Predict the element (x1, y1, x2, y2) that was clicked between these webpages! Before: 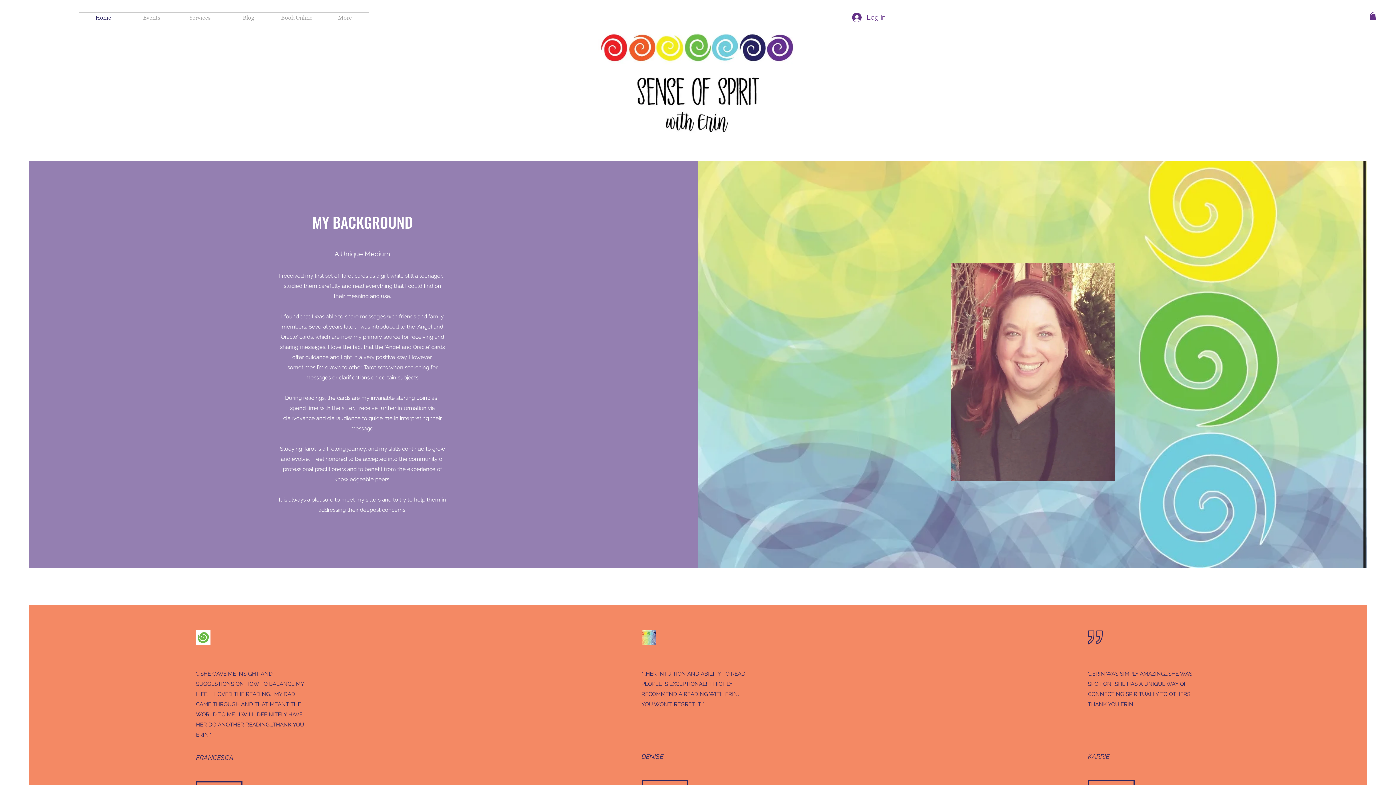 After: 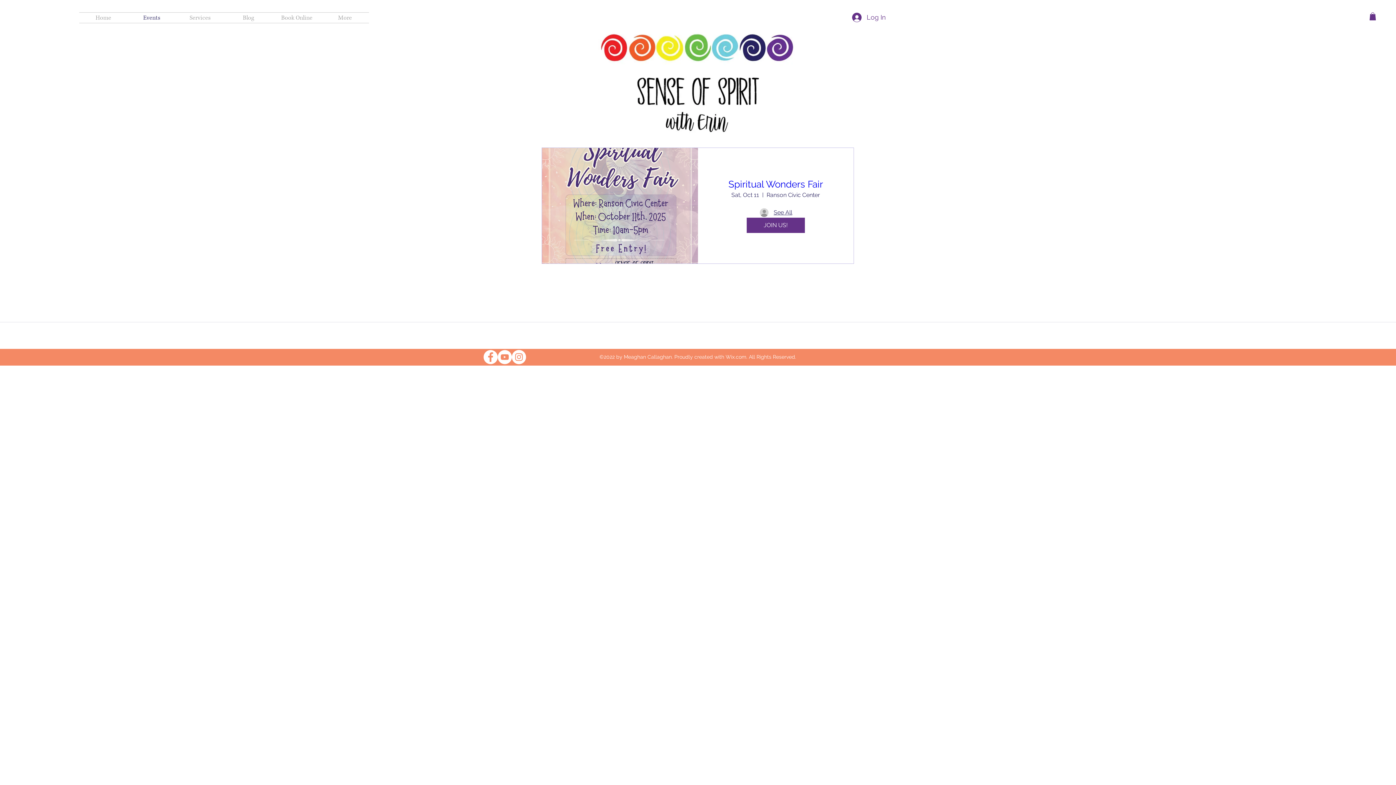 Action: label: Events bbox: (127, 12, 176, 22)